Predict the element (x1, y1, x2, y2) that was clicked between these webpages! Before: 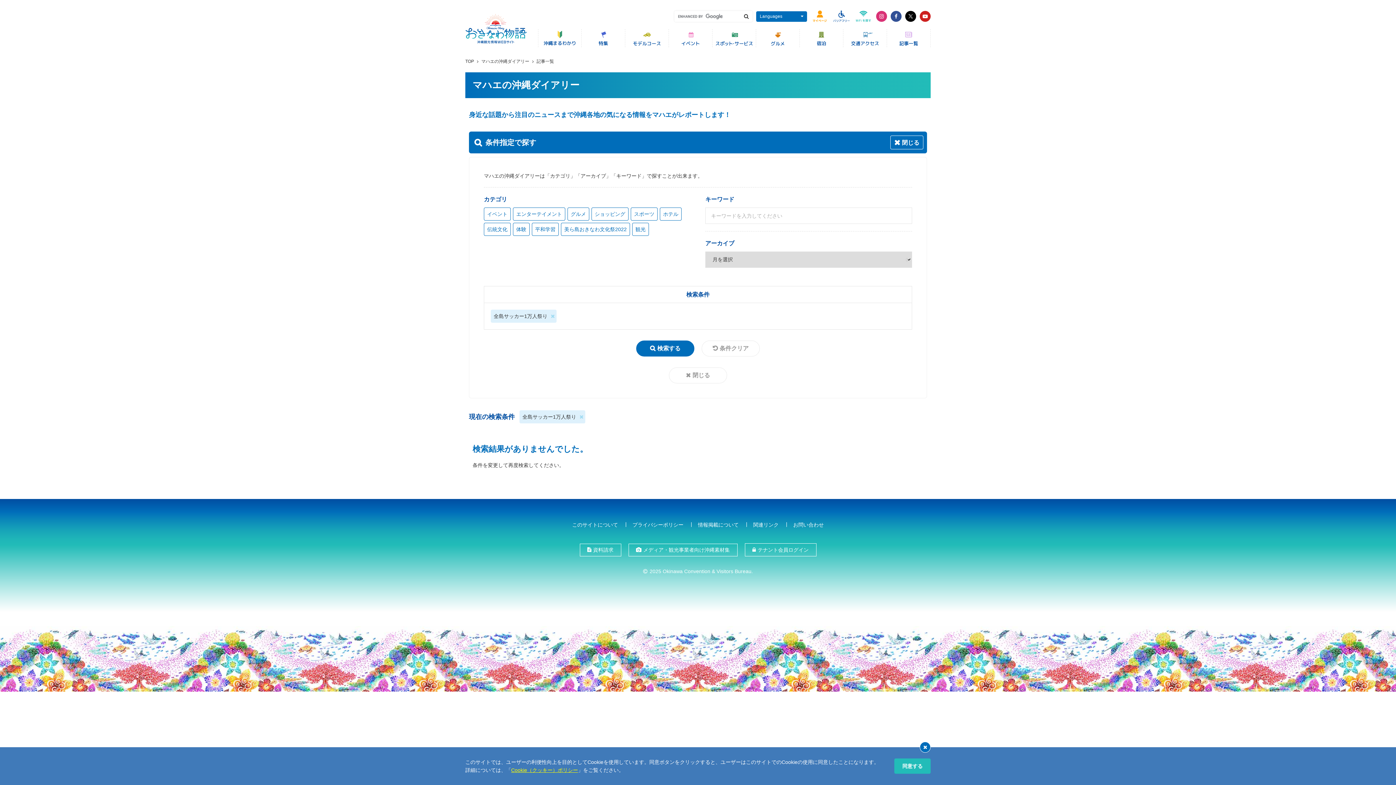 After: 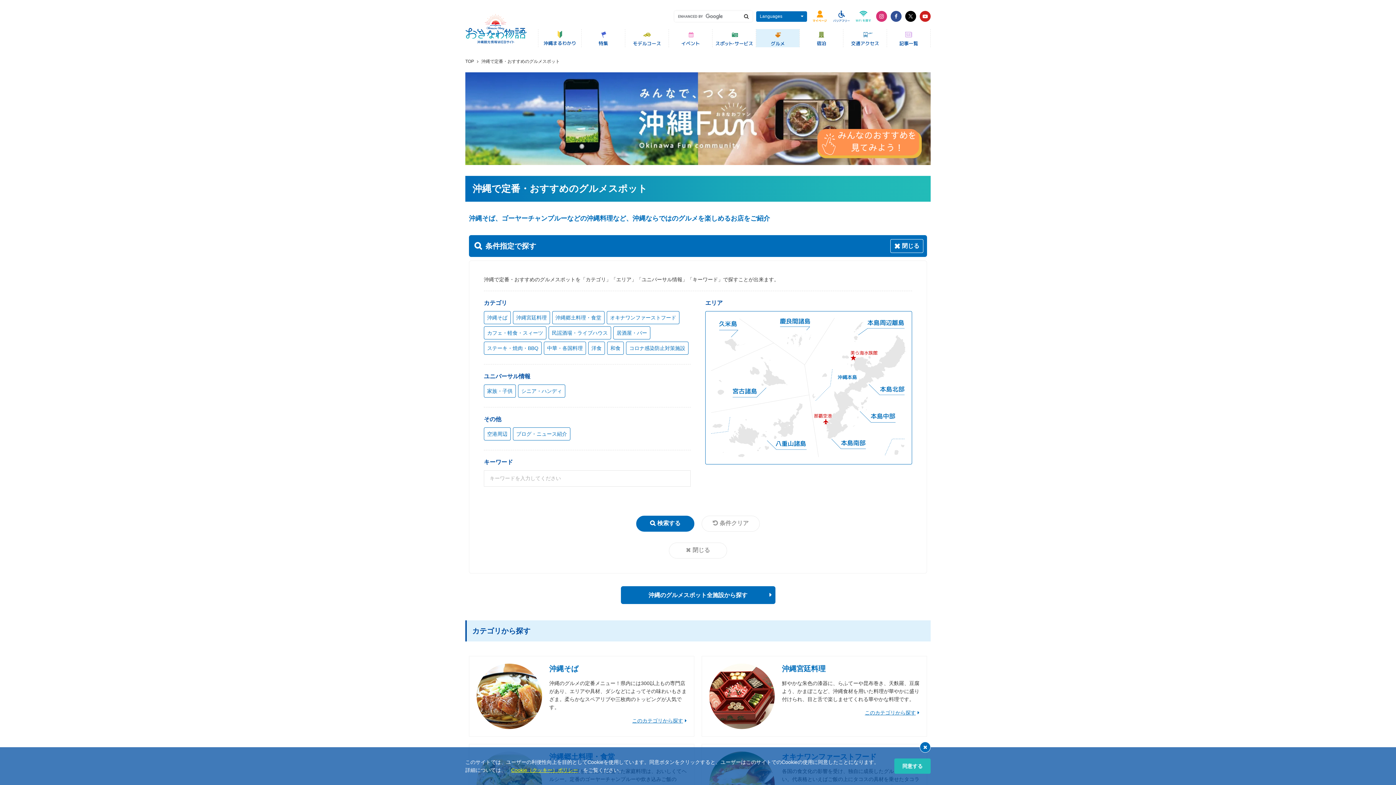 Action: bbox: (756, 29, 799, 47)